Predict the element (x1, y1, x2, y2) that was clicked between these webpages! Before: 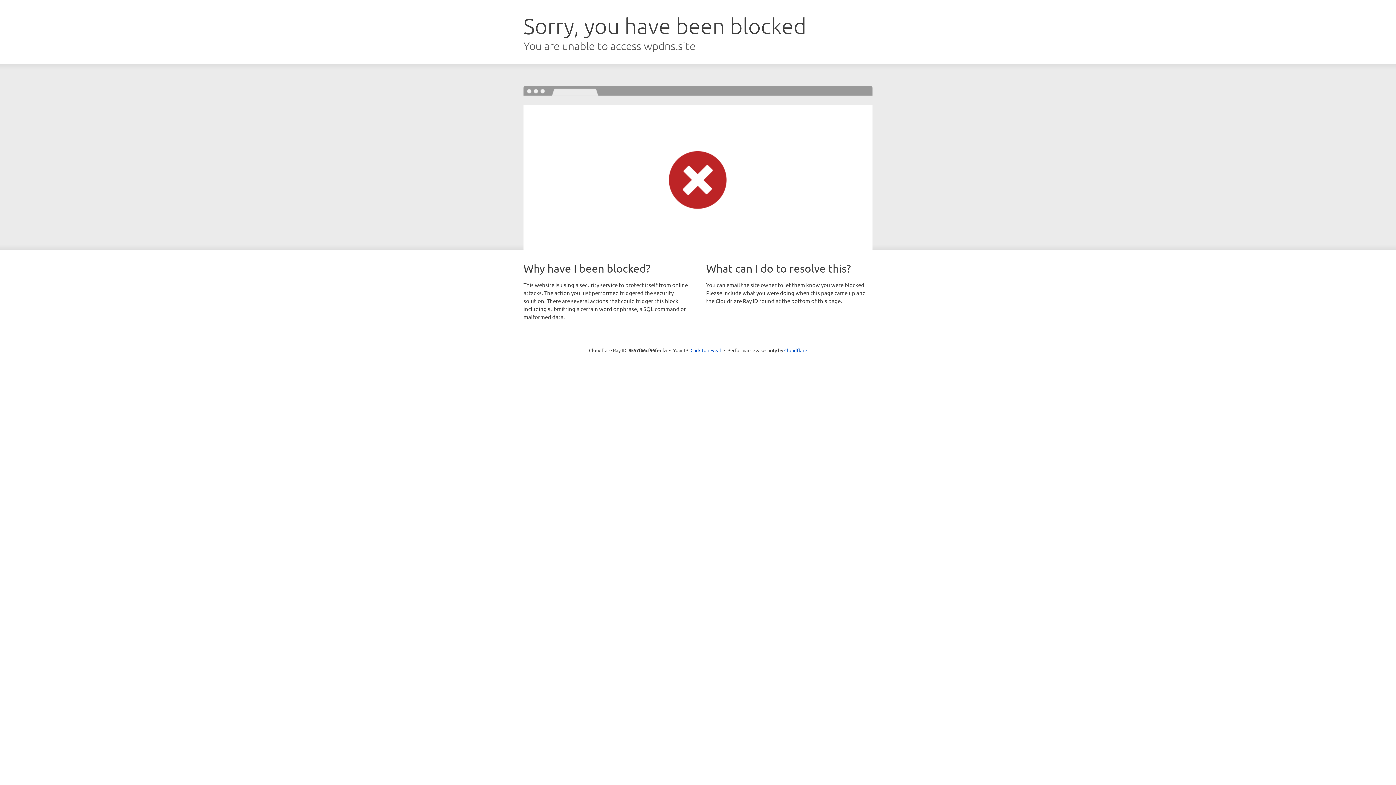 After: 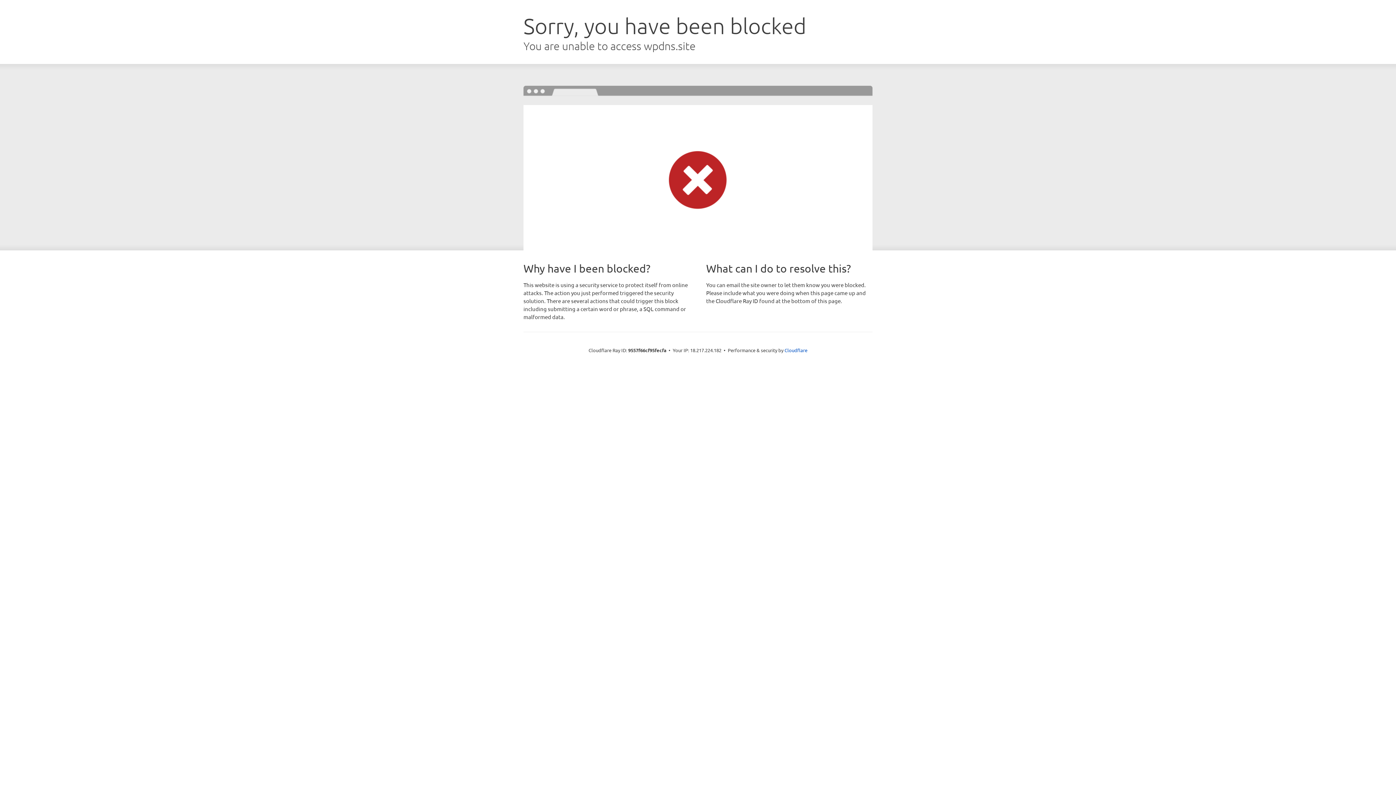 Action: label: Click to reveal bbox: (690, 346, 721, 353)